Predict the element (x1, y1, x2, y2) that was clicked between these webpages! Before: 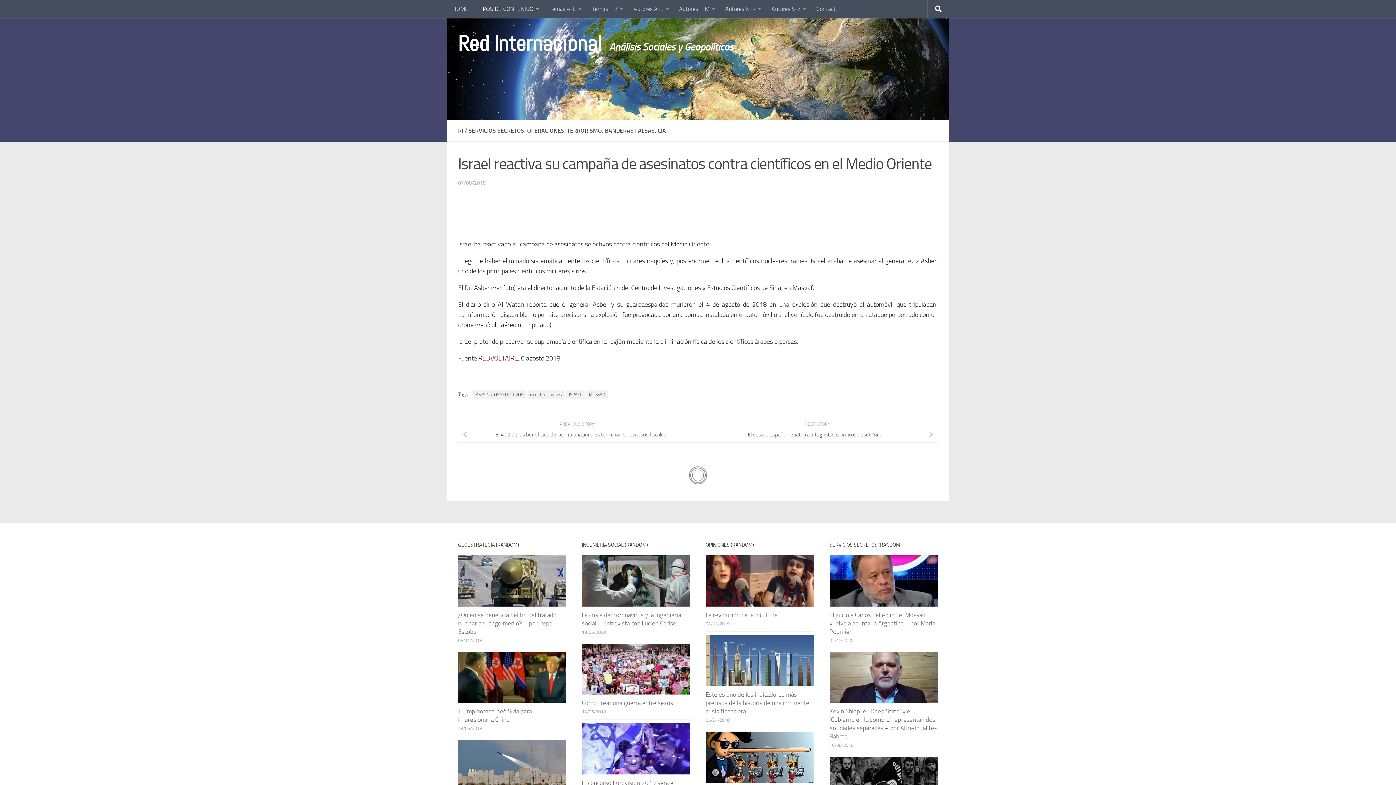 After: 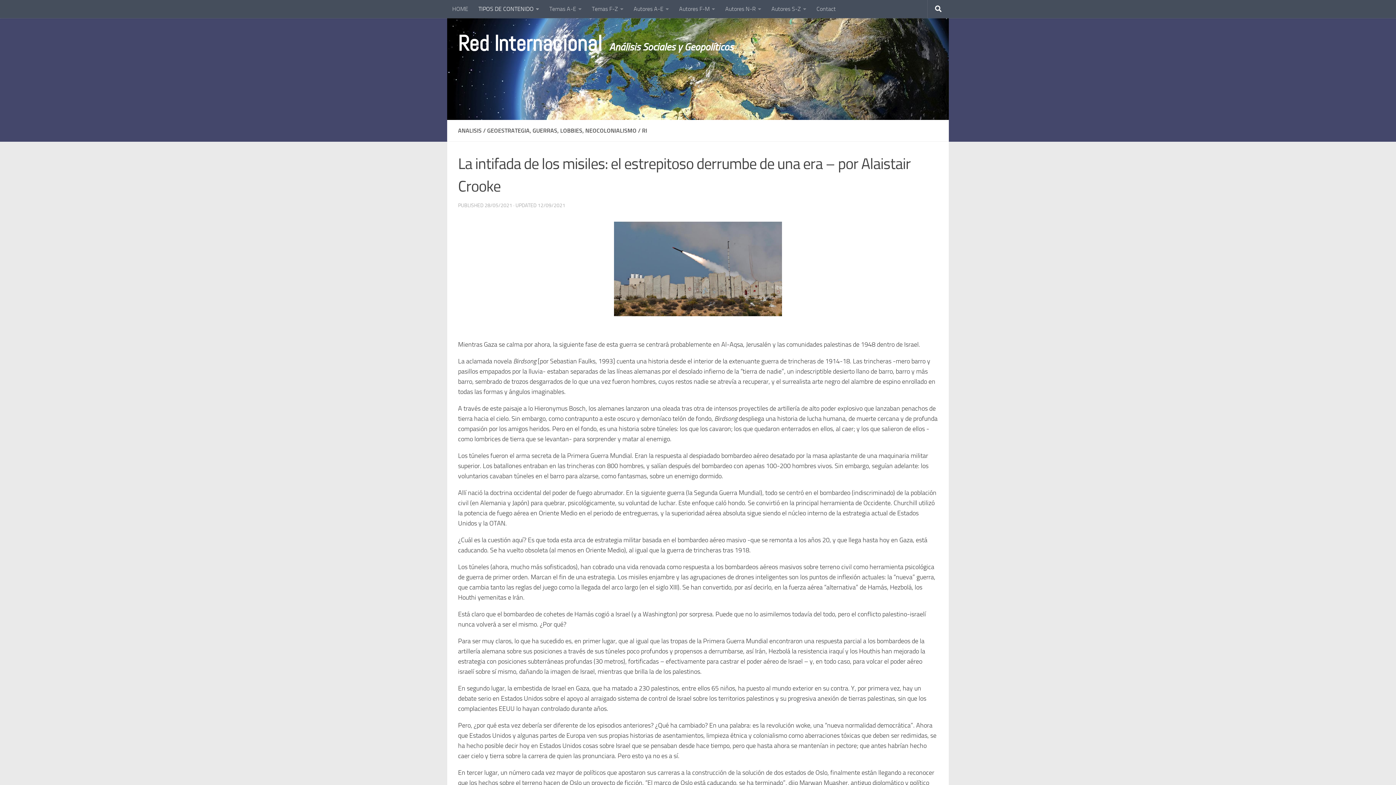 Action: bbox: (458, 740, 566, 791)